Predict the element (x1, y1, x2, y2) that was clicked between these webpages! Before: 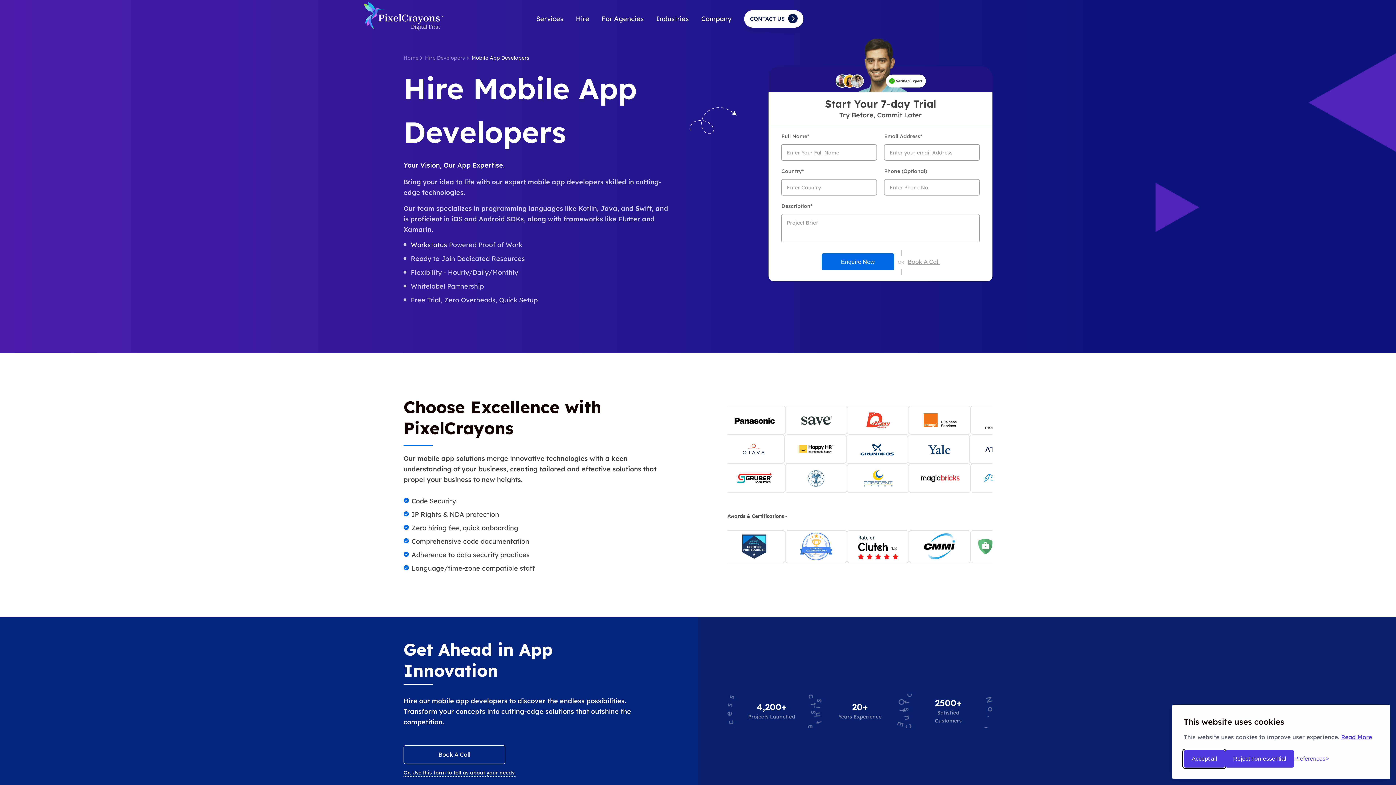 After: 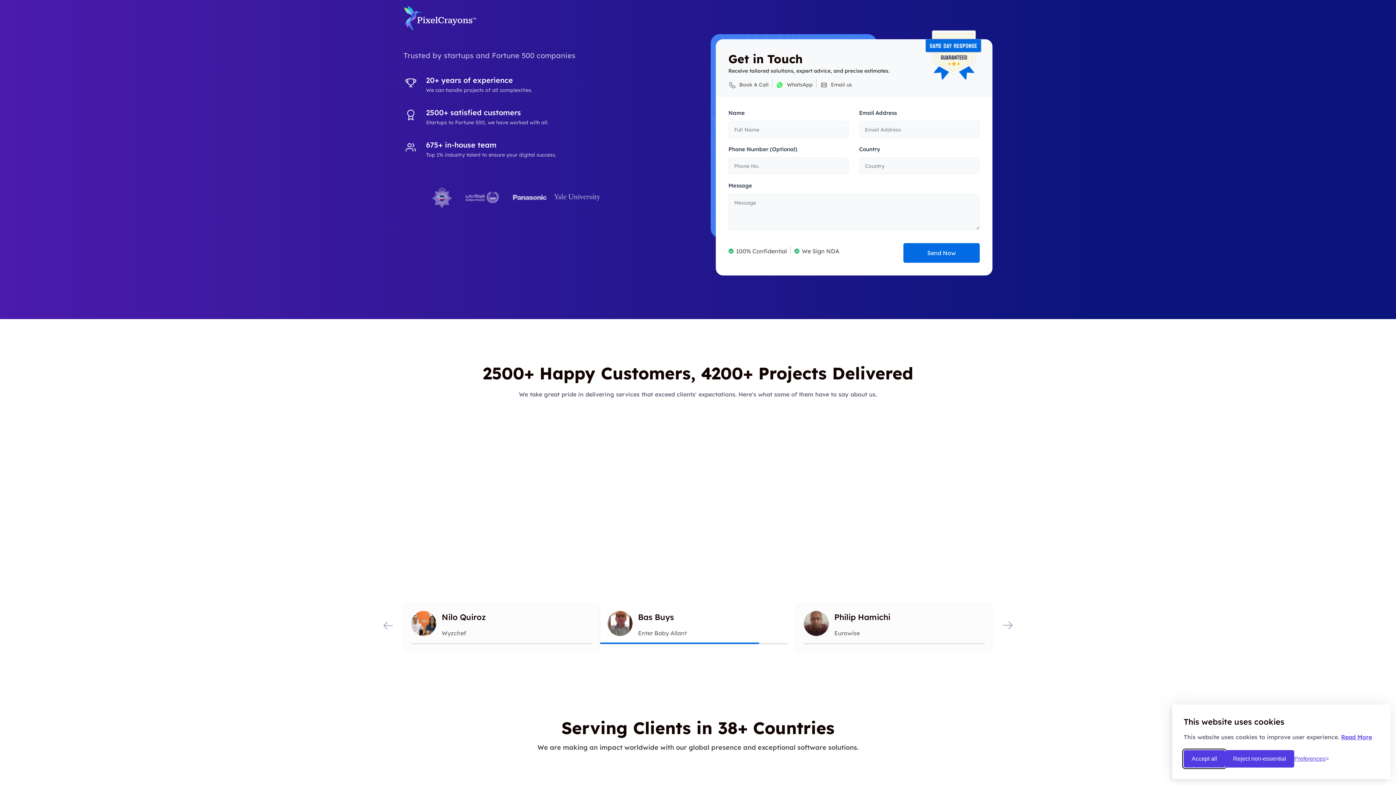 Action: bbox: (403, 769, 515, 776) label: Or, Use this form to tell us about your needs.